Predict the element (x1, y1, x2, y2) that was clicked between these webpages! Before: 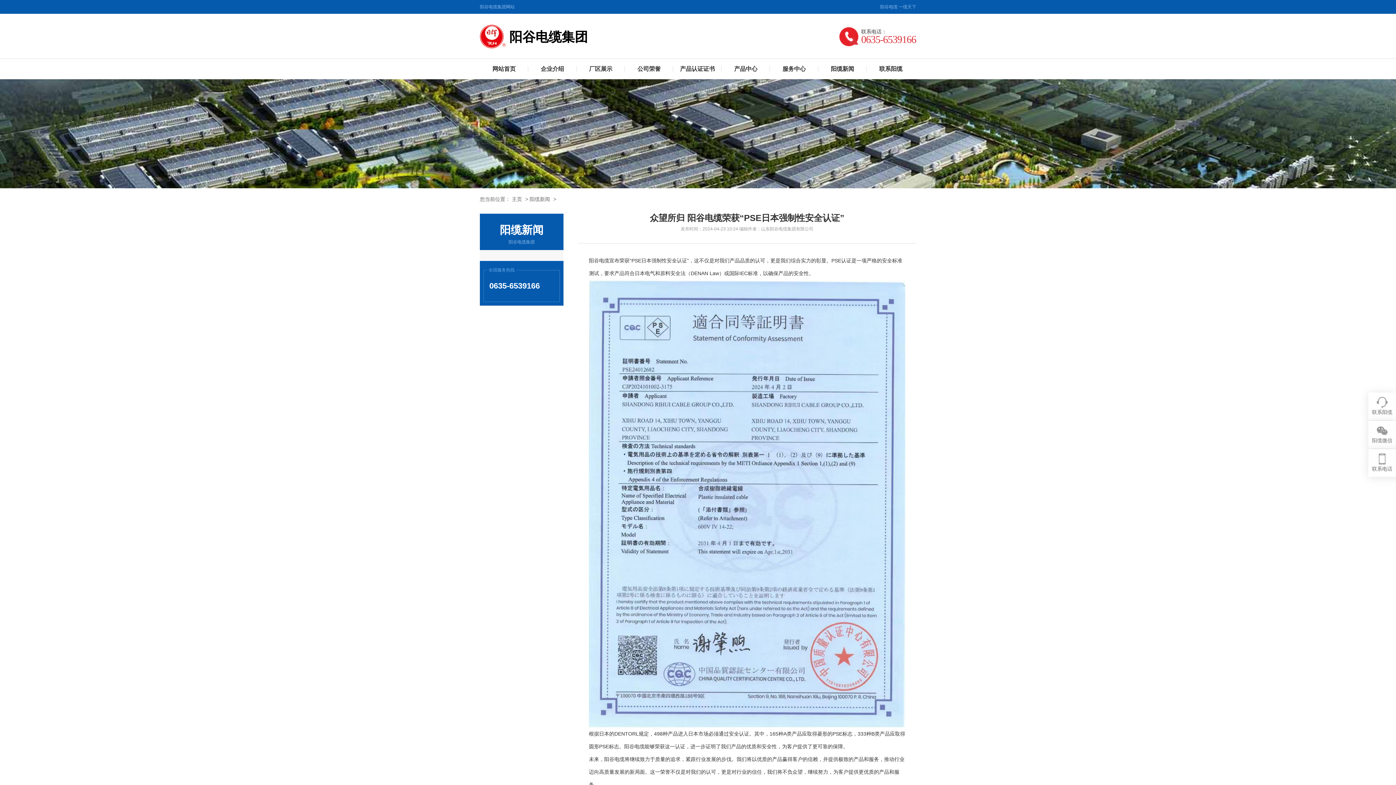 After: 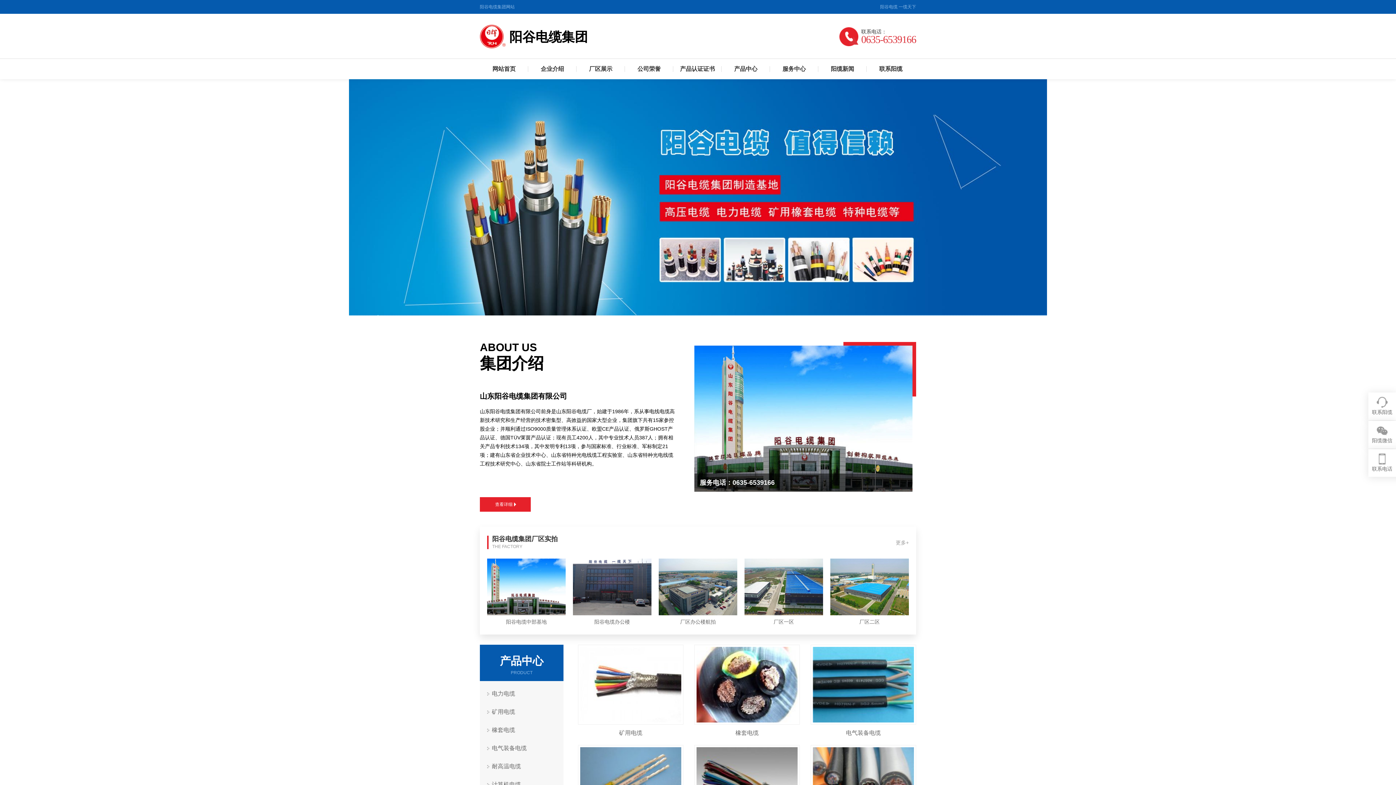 Action: bbox: (480, 58, 528, 79) label: 网站首页